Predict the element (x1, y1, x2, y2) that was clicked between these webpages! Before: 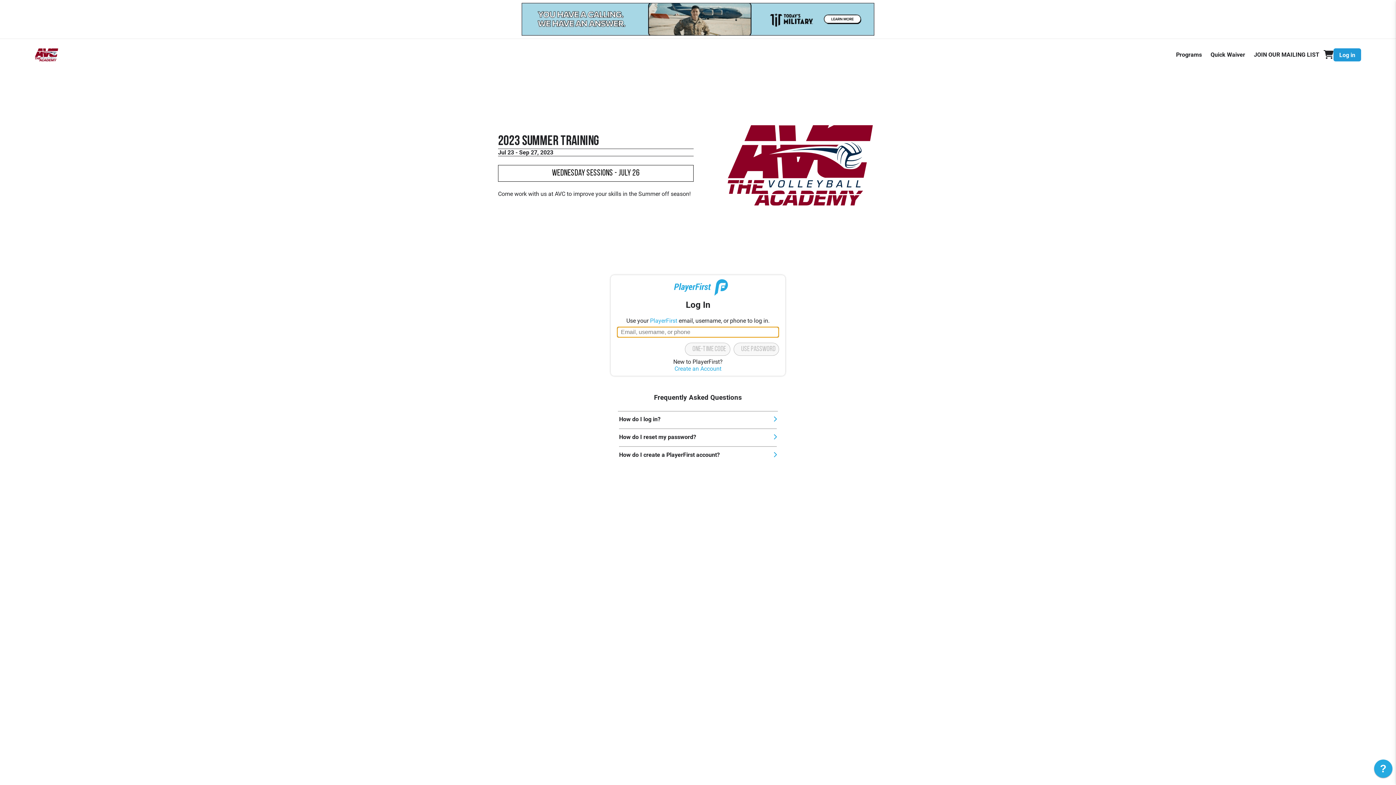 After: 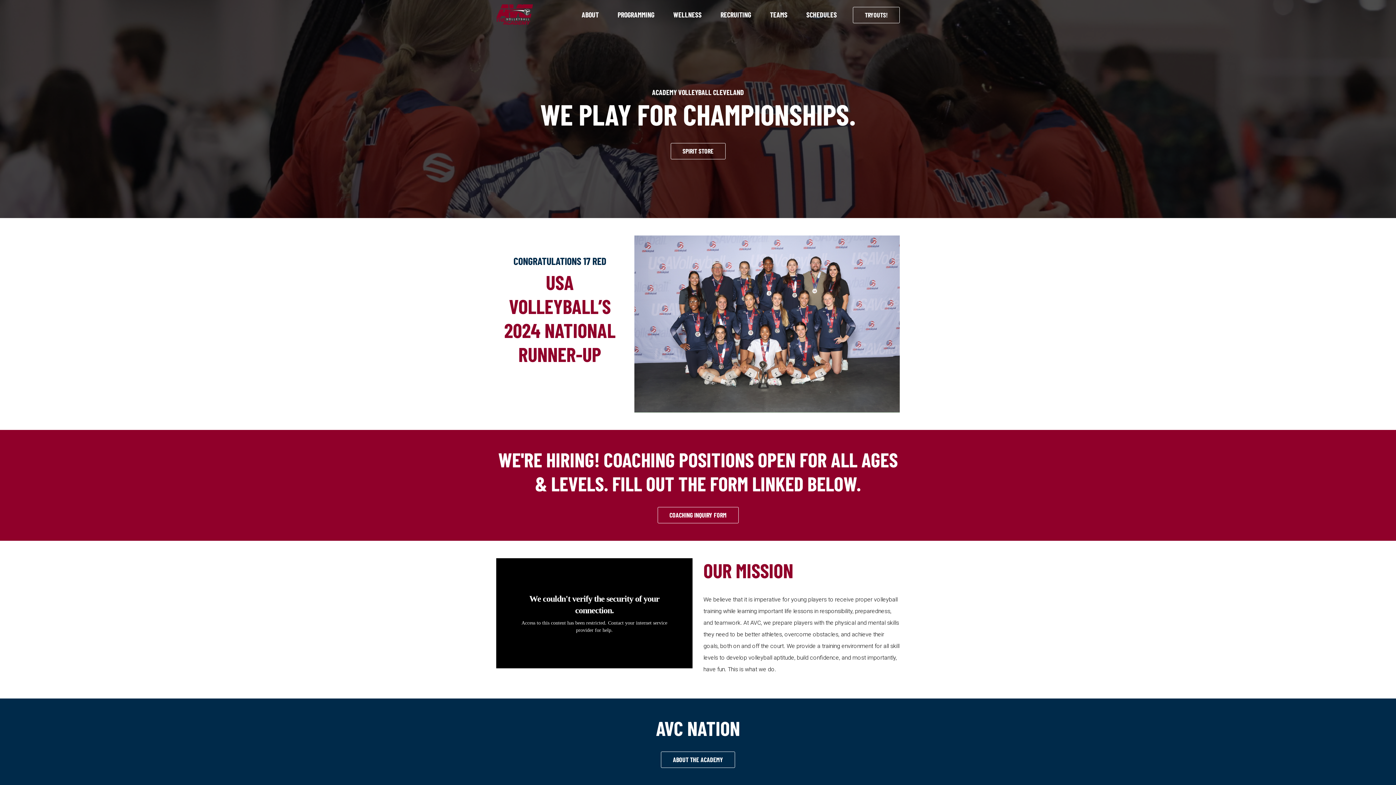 Action: bbox: (34, 43, 58, 66)